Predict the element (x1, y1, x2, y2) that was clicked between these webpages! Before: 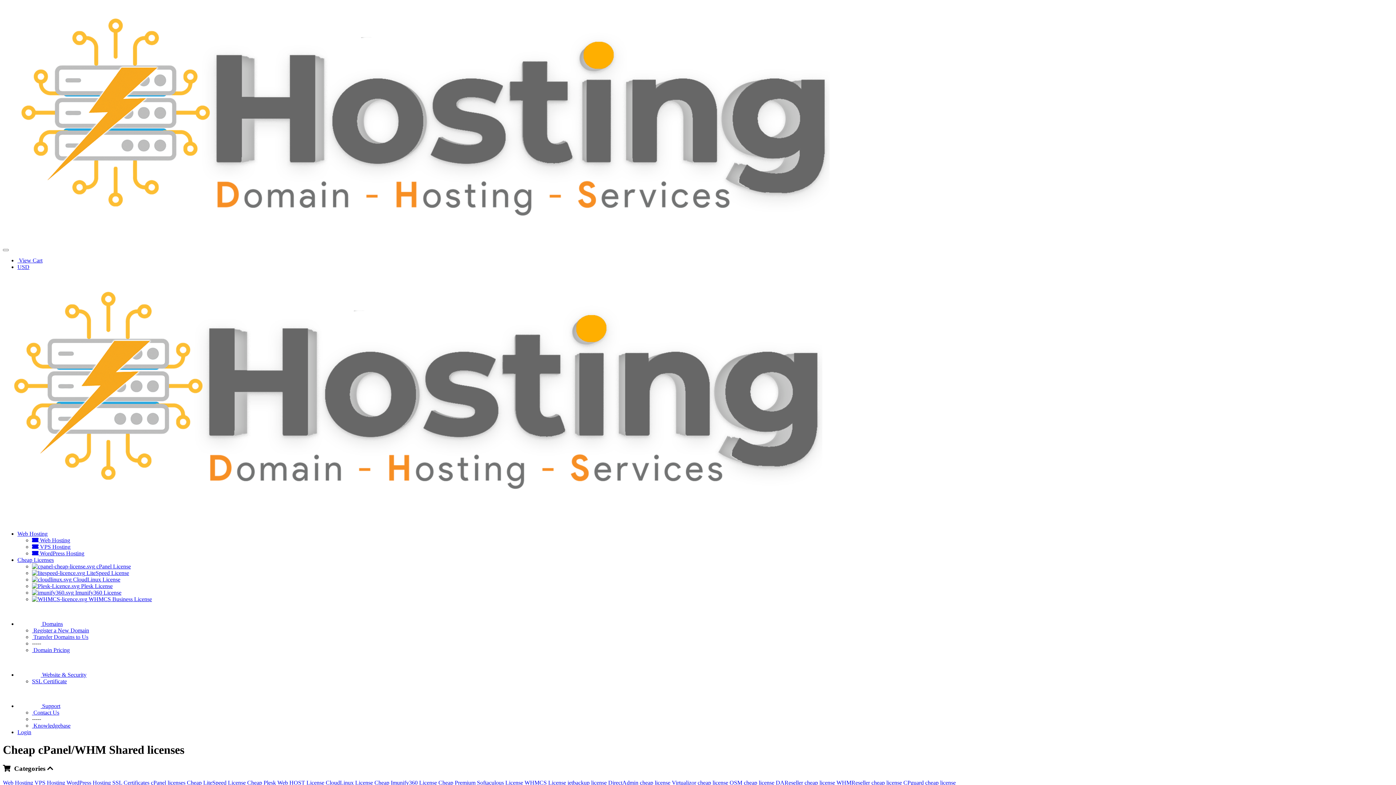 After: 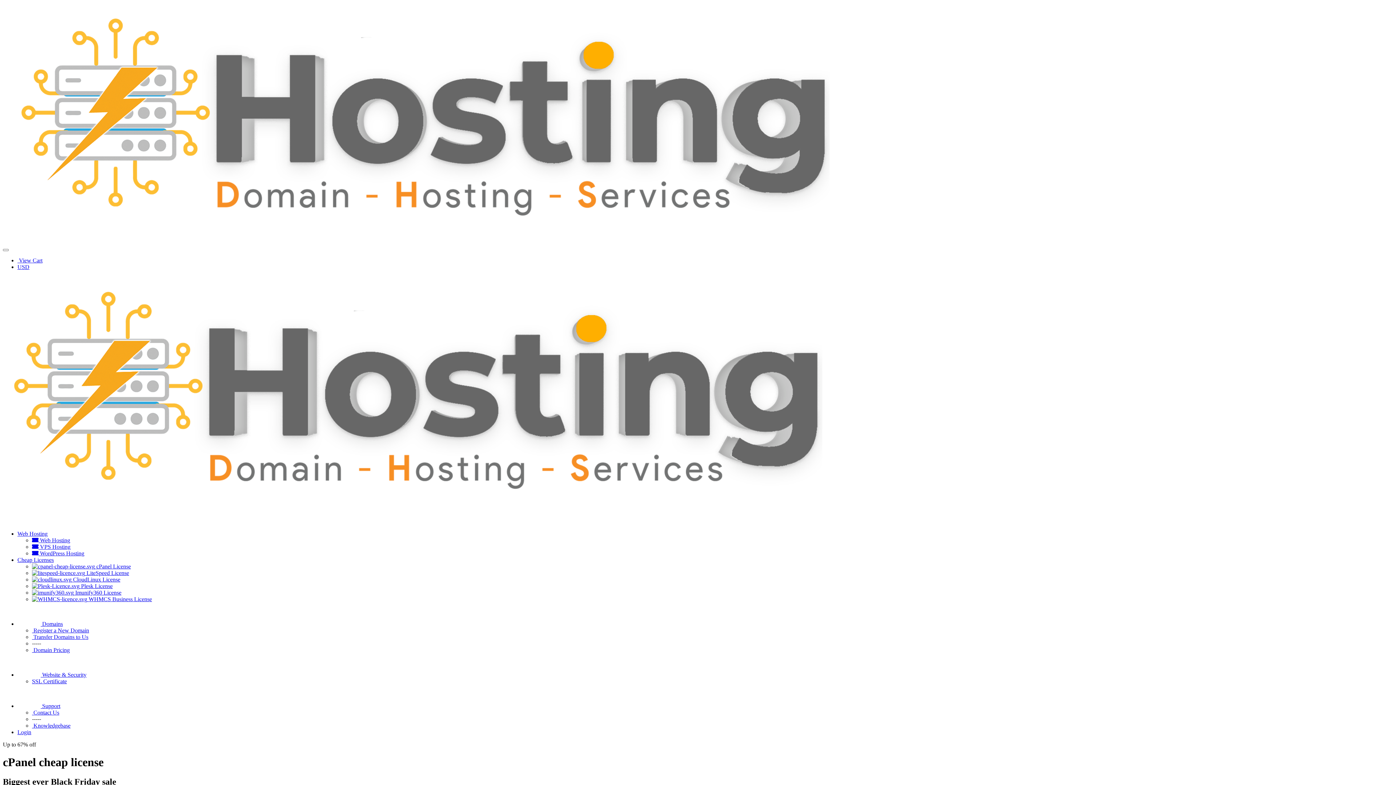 Action: bbox: (32, 563, 130, 569) label:  cPanel License